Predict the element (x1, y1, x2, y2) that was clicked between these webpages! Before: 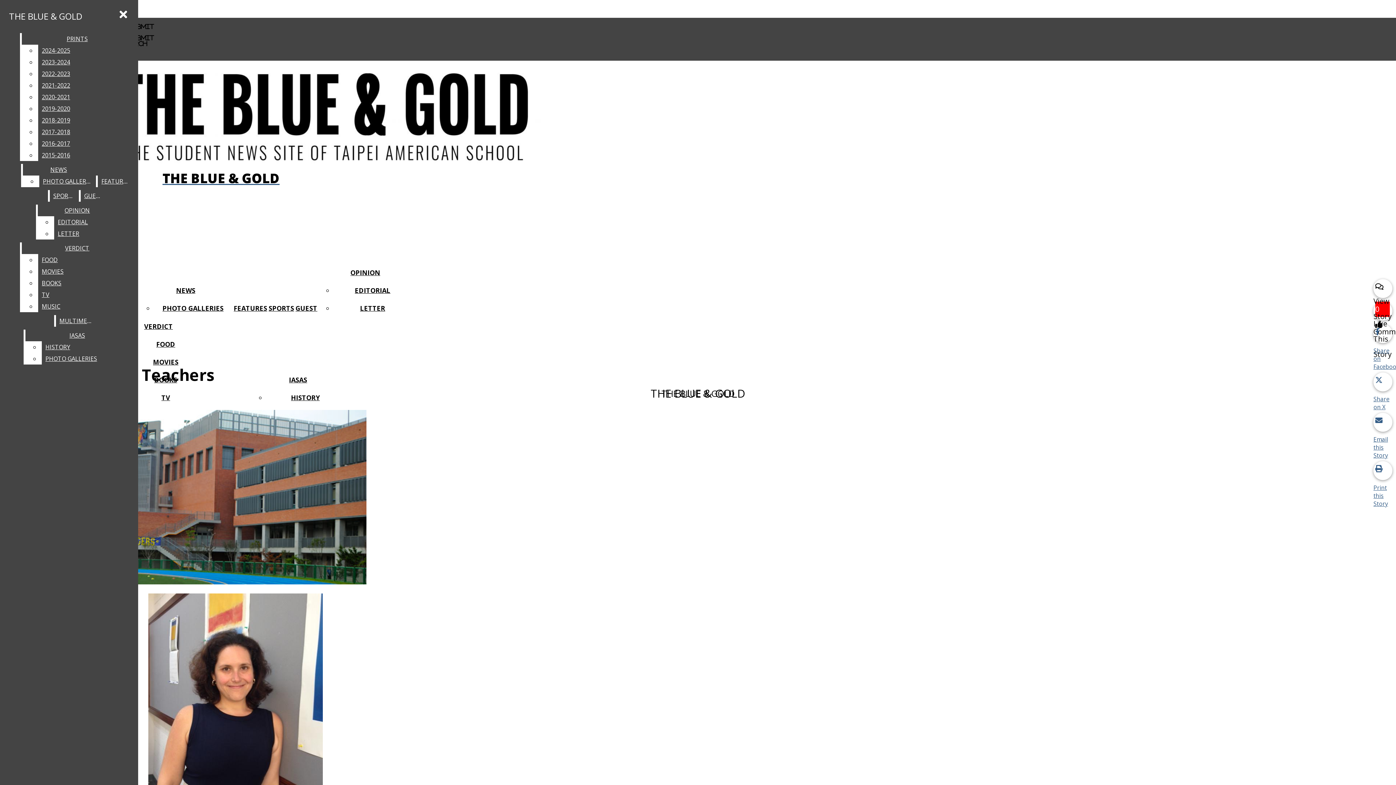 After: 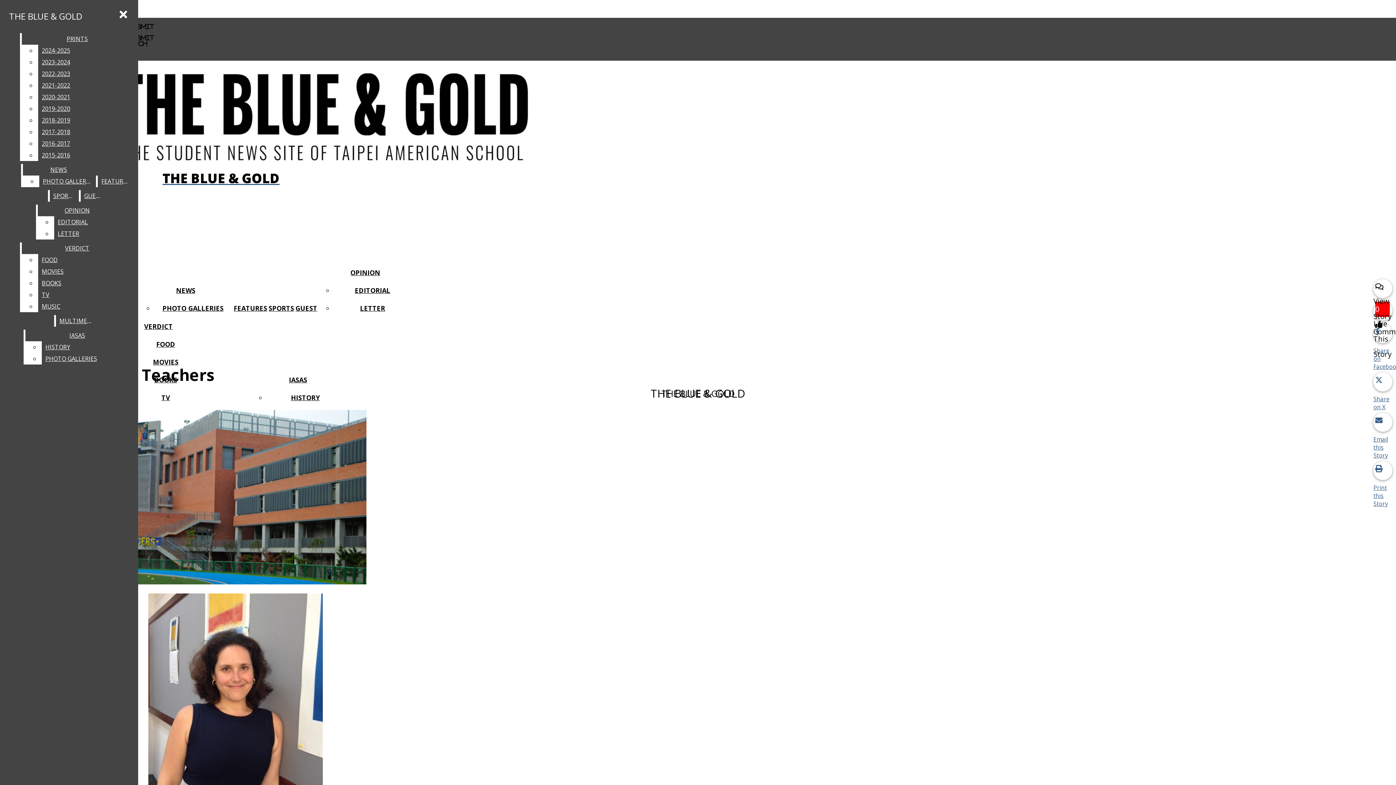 Action: label: Email this Story bbox: (1373, 413, 1396, 459)